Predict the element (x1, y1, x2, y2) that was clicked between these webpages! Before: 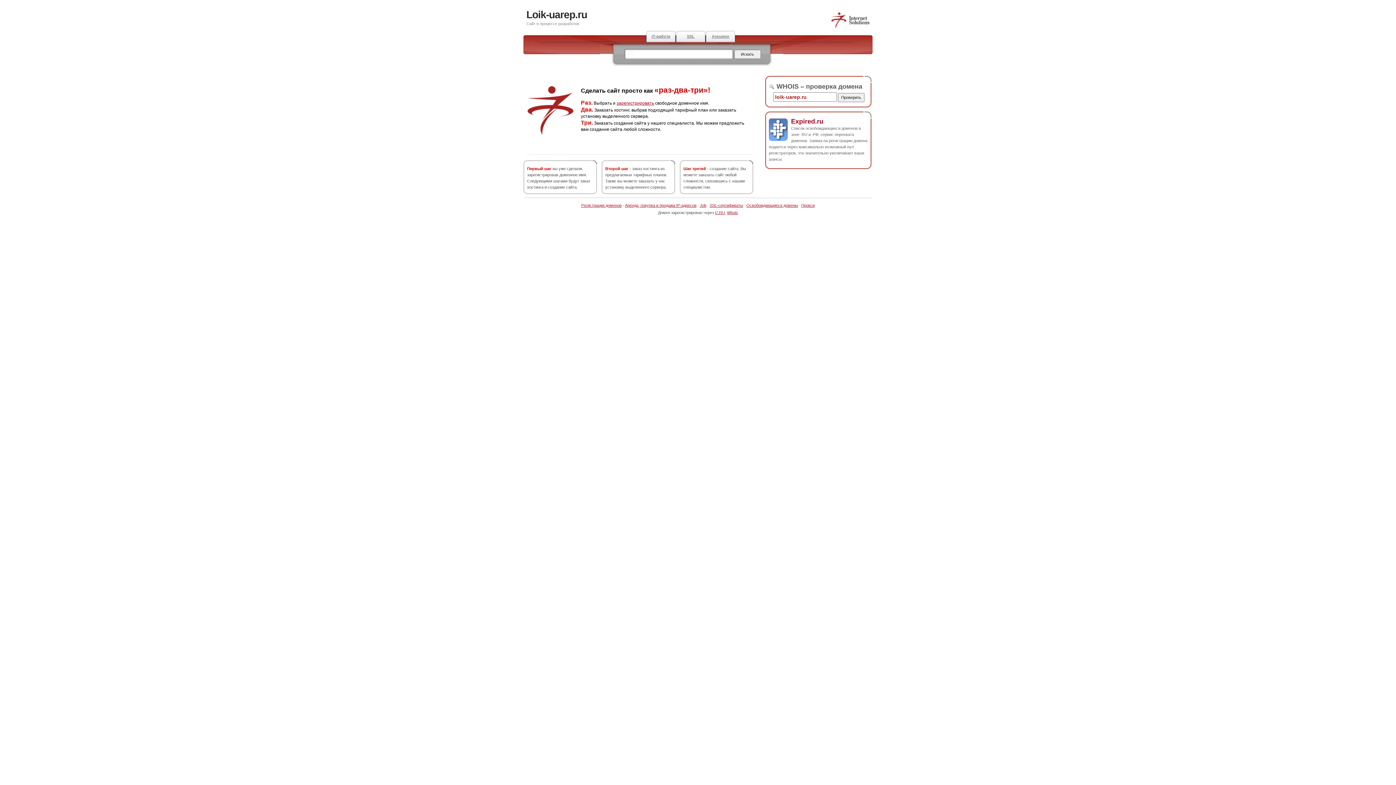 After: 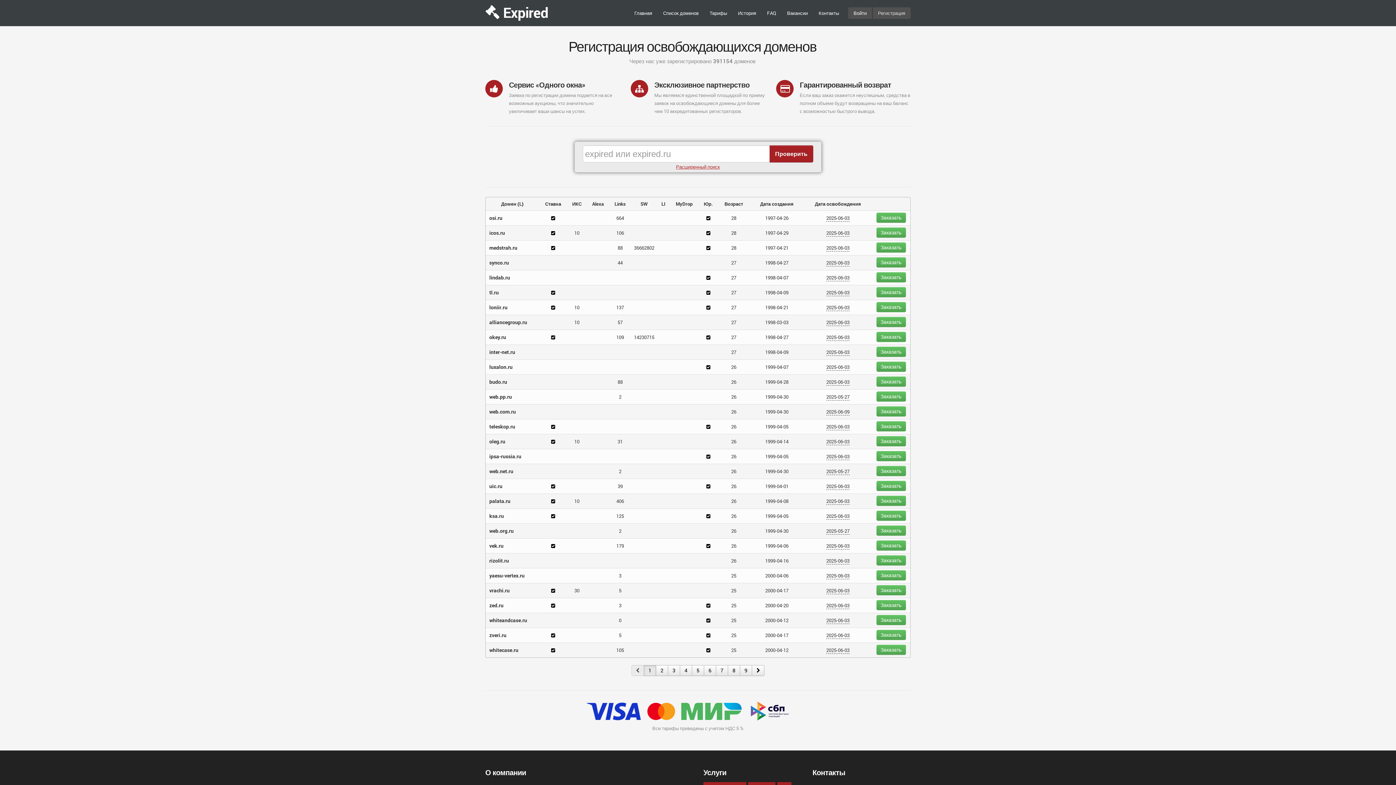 Action: label: Аукцион bbox: (705, 30, 735, 42)